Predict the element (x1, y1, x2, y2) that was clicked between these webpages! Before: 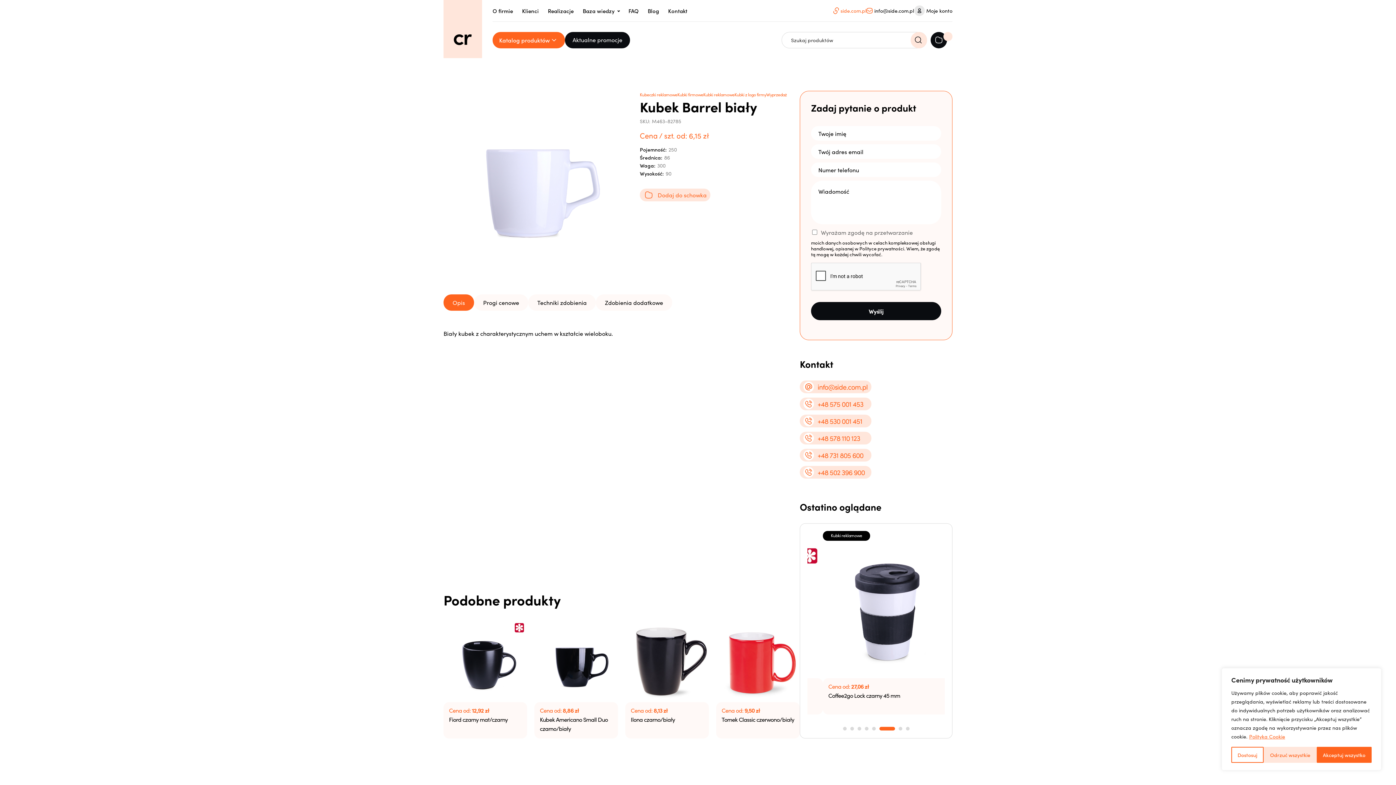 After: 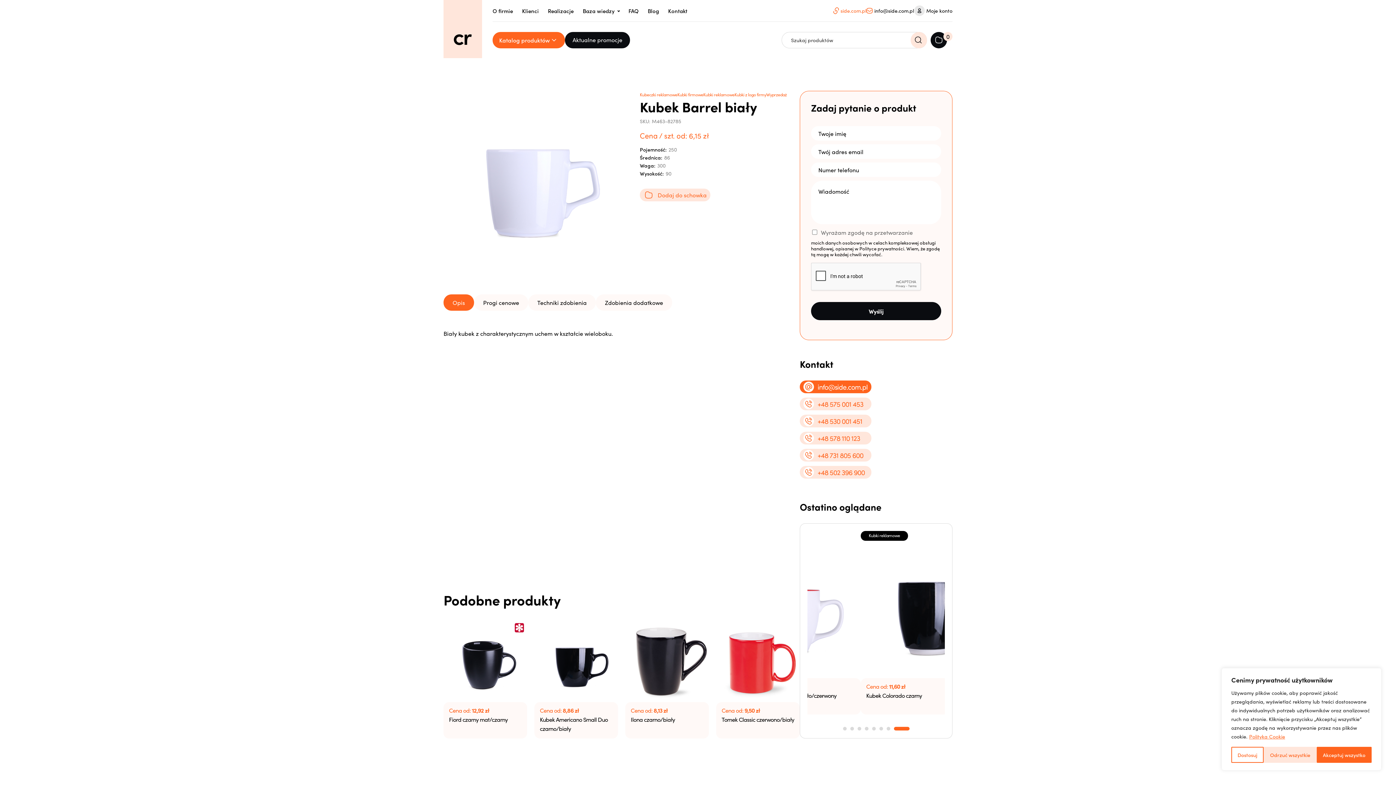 Action: bbox: (800, 380, 871, 393) label: info@side.com.pl